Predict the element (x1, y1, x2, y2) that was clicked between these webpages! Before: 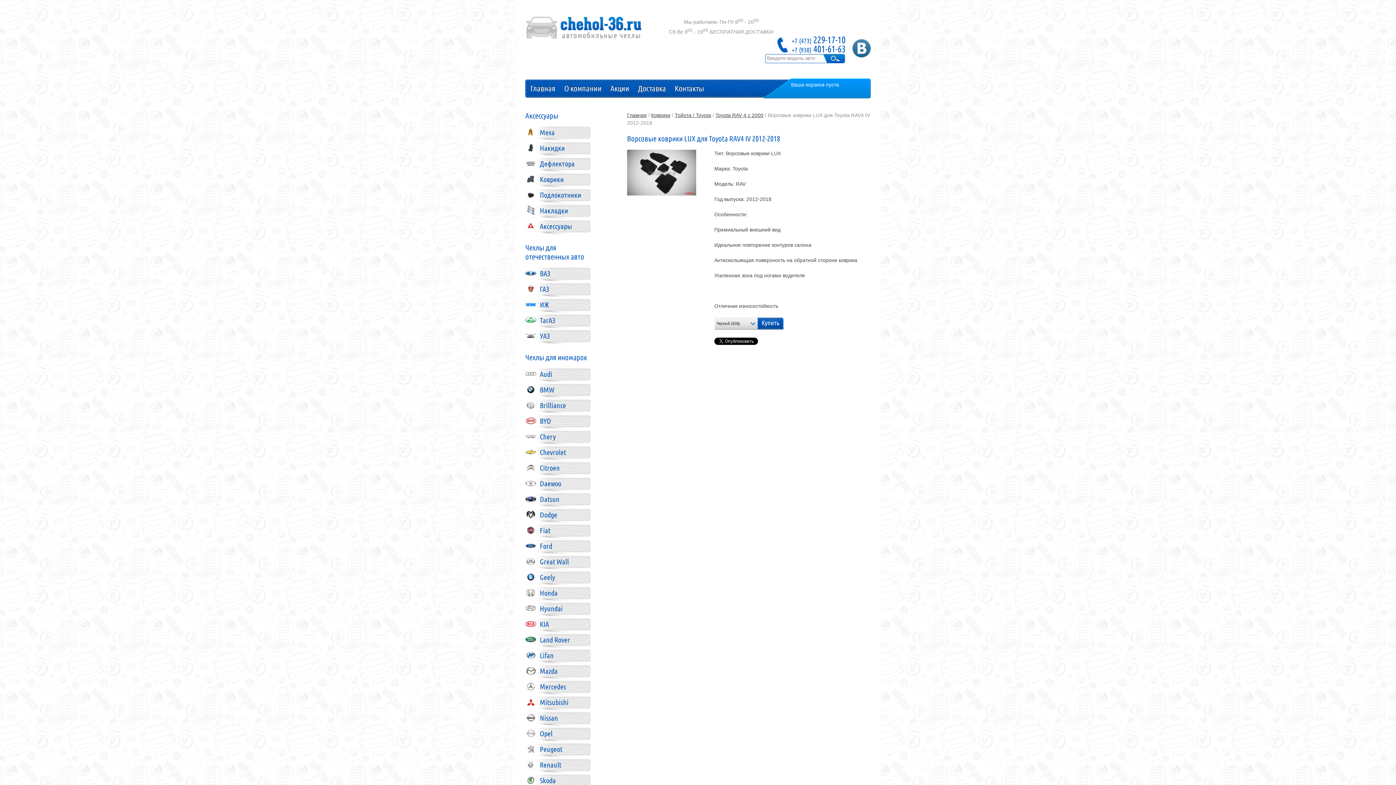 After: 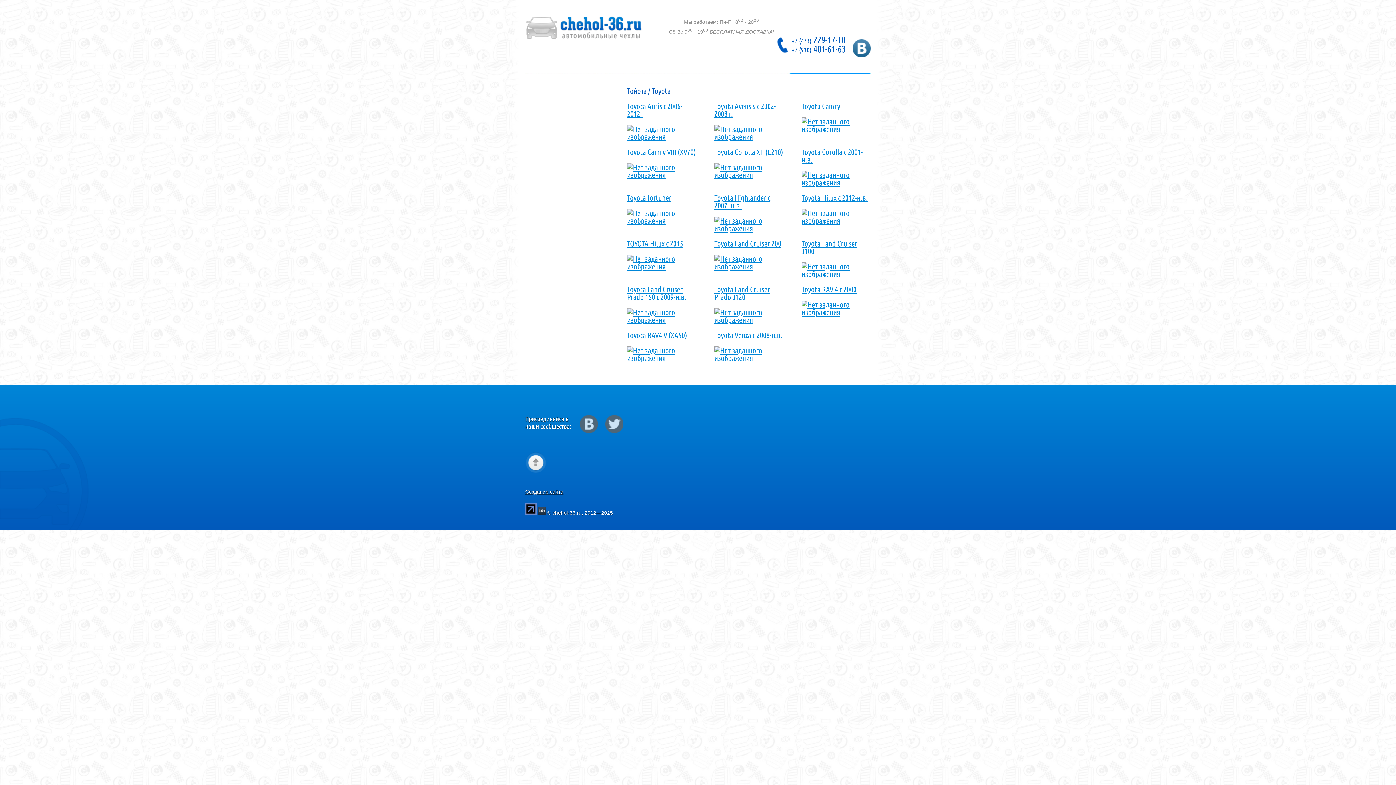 Action: label: Тойота / Toyota bbox: (674, 112, 711, 118)